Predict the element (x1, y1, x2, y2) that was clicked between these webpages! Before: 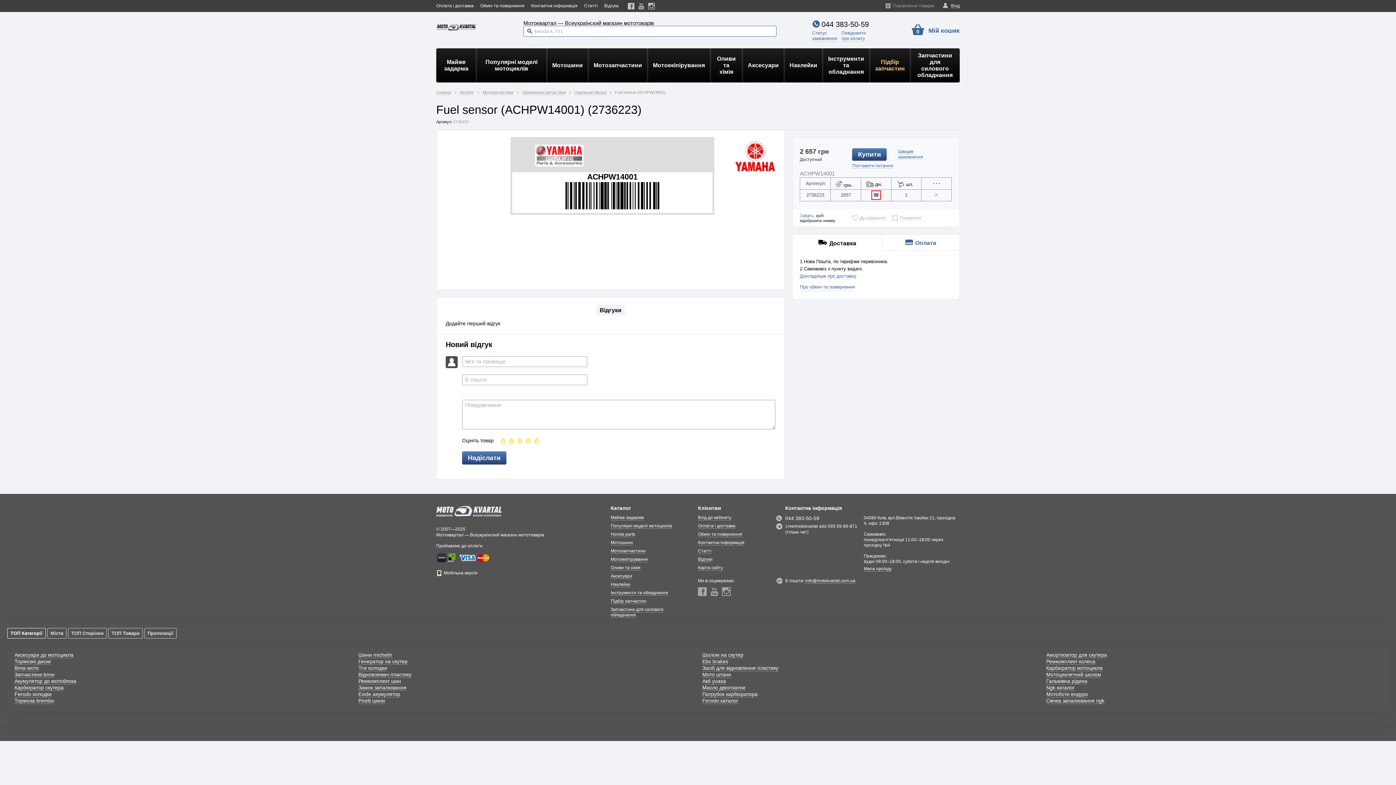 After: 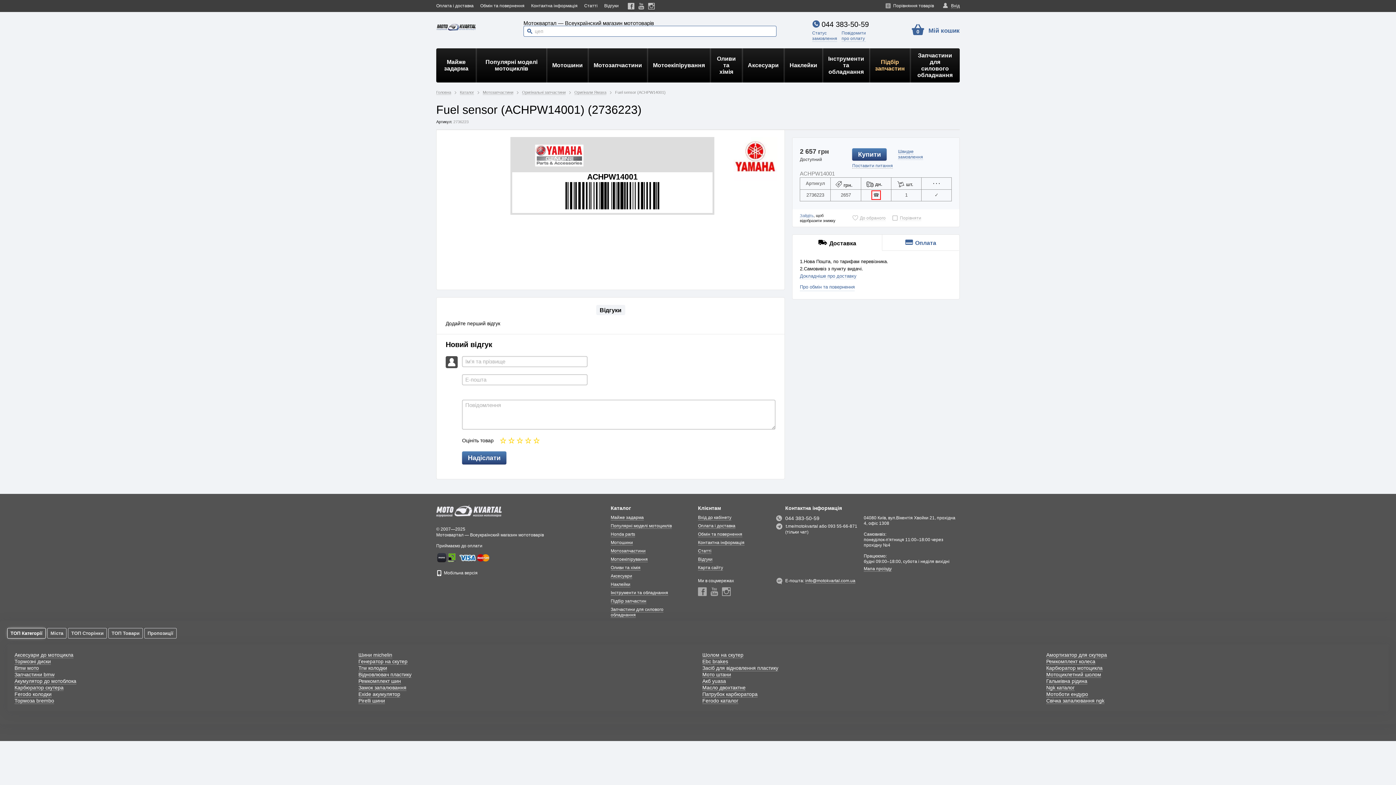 Action: bbox: (7, 628, 45, 638) label: ТОП Категорії